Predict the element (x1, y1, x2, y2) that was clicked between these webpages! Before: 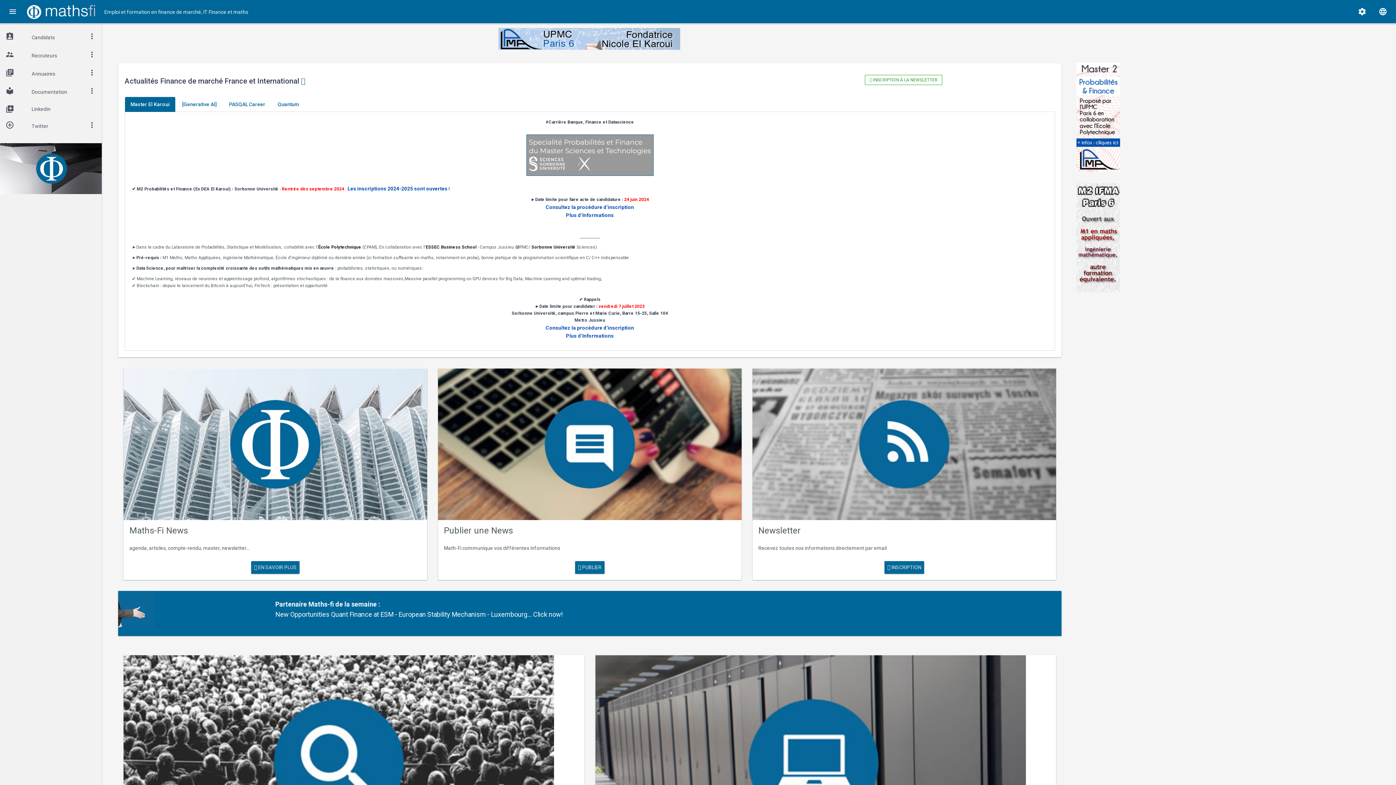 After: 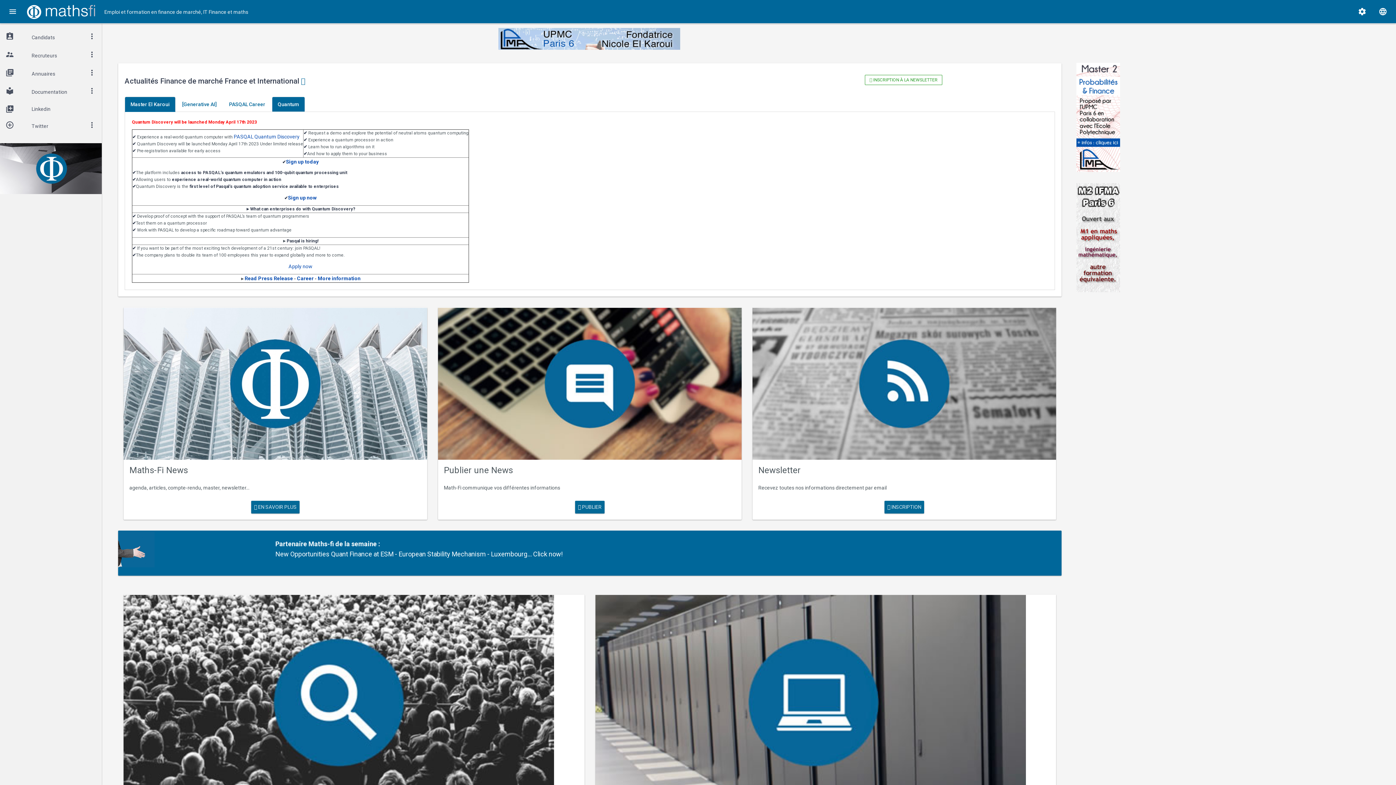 Action: bbox: (272, 96, 305, 112) label: Quantum